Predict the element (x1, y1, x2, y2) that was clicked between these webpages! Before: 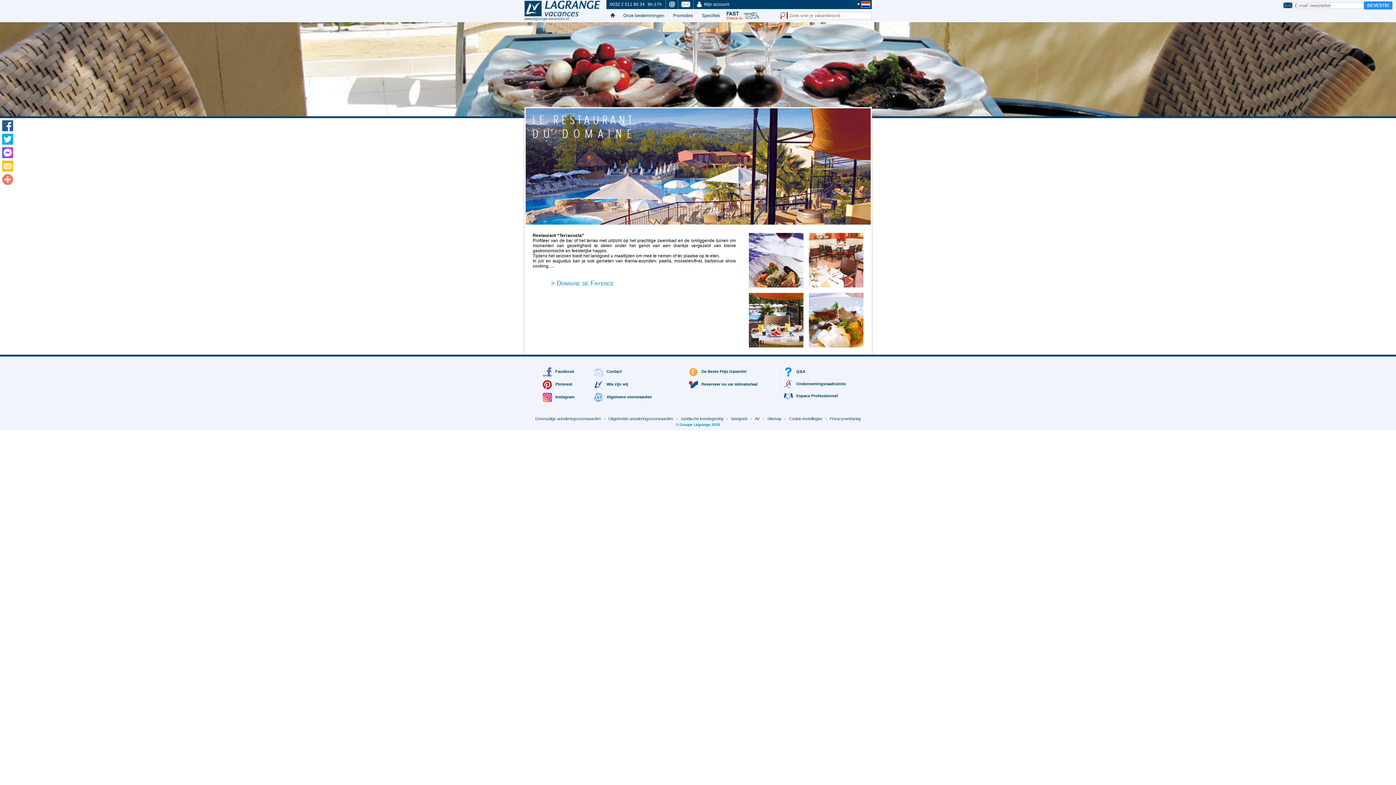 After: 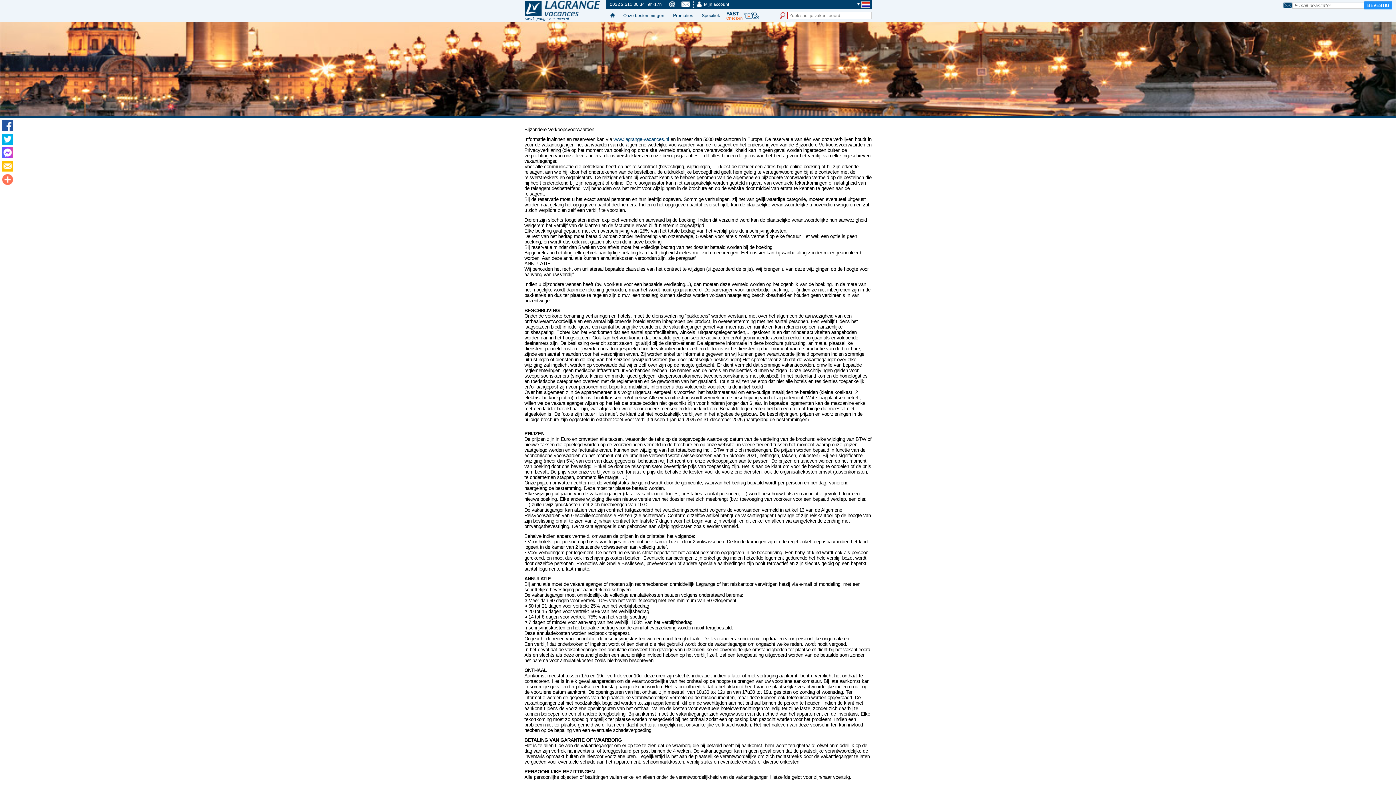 Action: label: AV bbox: (755, 416, 759, 421)